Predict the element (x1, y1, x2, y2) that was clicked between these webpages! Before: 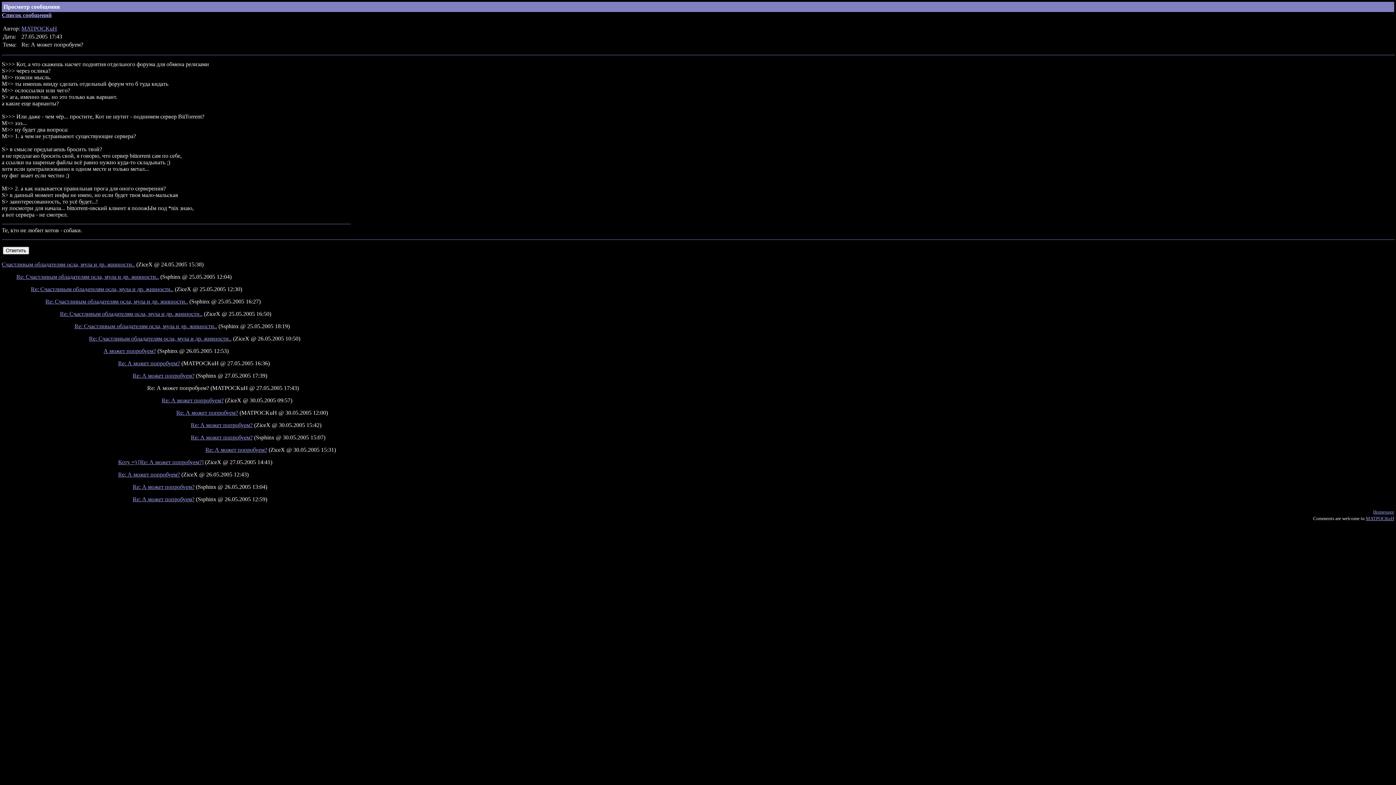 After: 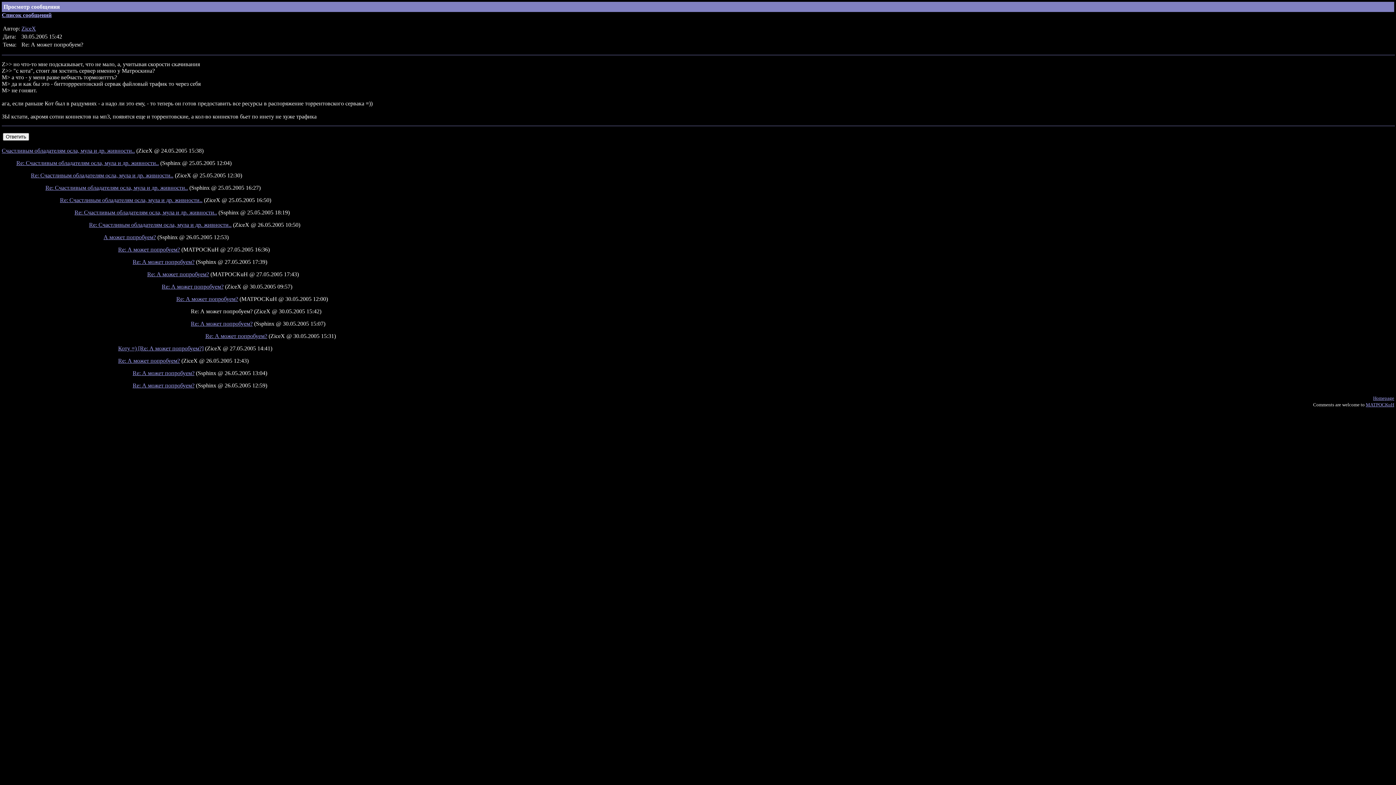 Action: label: Re: А может попробуем? bbox: (190, 422, 252, 428)